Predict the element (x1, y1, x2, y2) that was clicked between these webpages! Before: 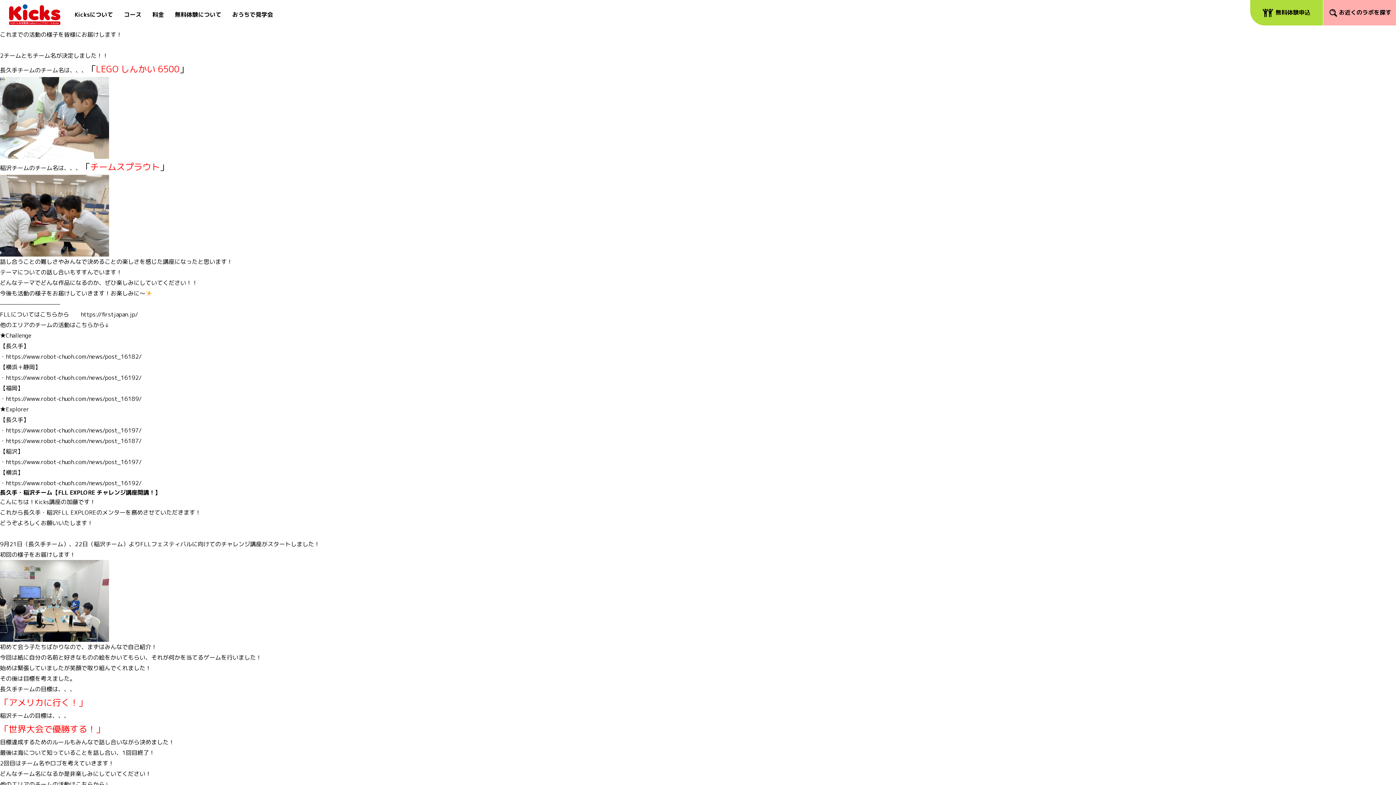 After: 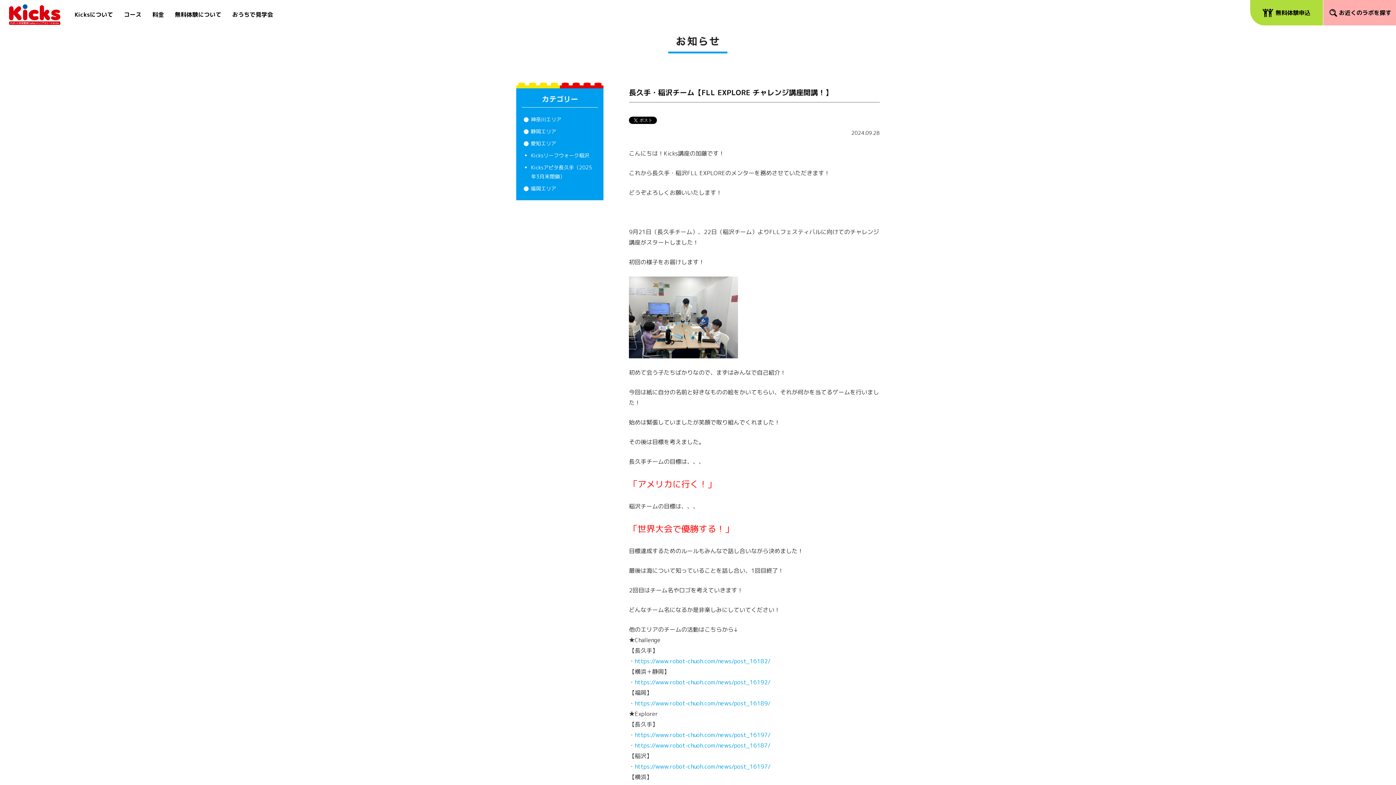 Action: bbox: (0, 488, 160, 496) label: 長久手・稲沢チーム【FLL EXPLORE チャレンジ講座開講！】